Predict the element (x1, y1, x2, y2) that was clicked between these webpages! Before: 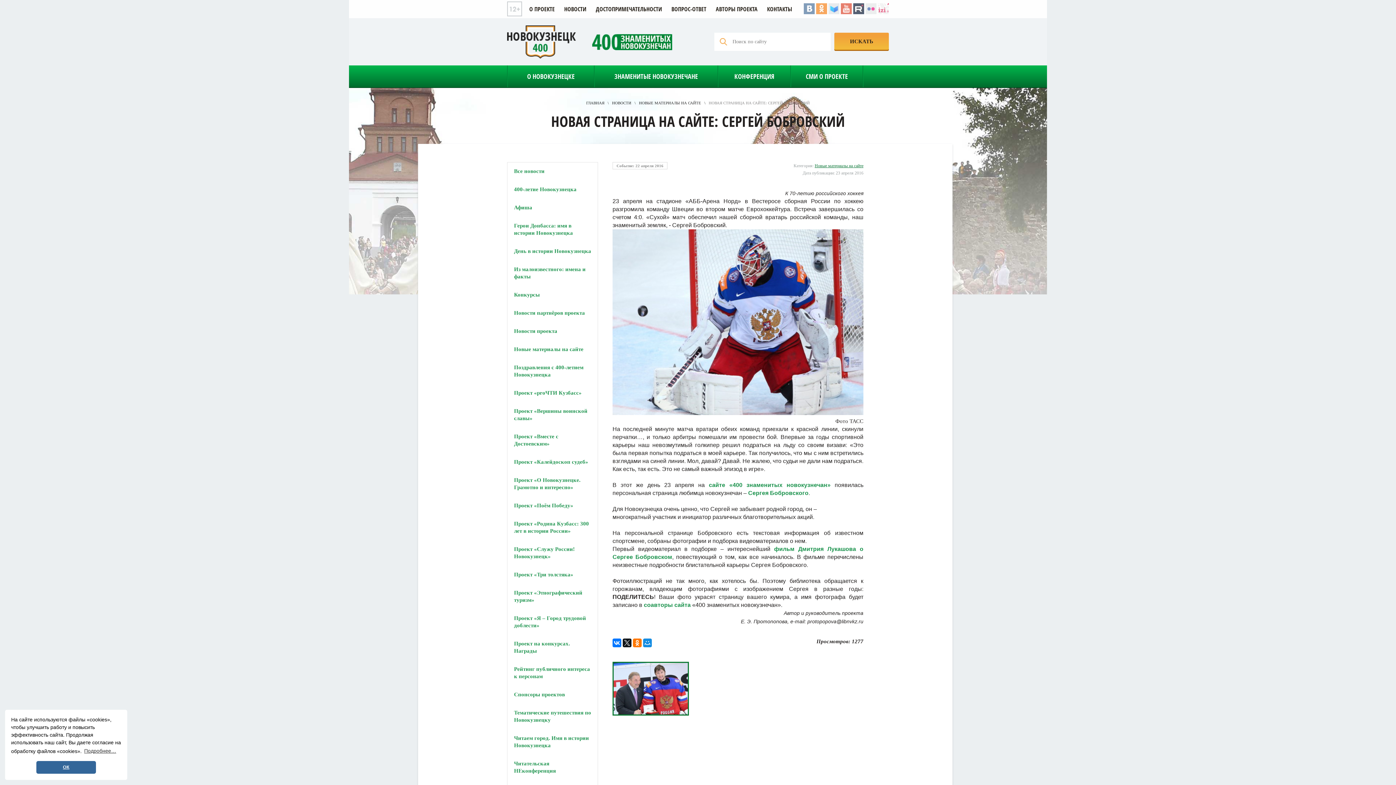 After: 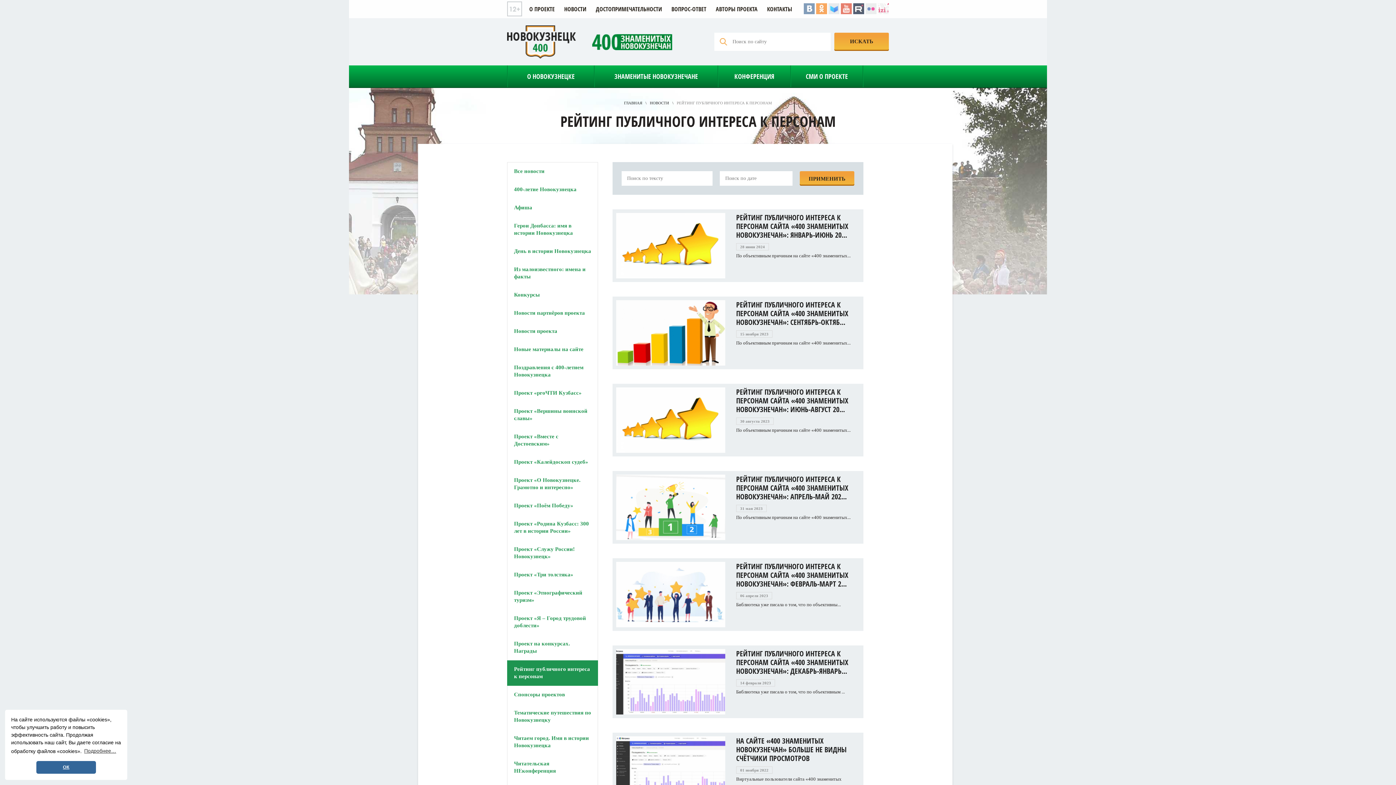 Action: bbox: (507, 660, 598, 686) label: Рейтинг публичного интереса к персонам